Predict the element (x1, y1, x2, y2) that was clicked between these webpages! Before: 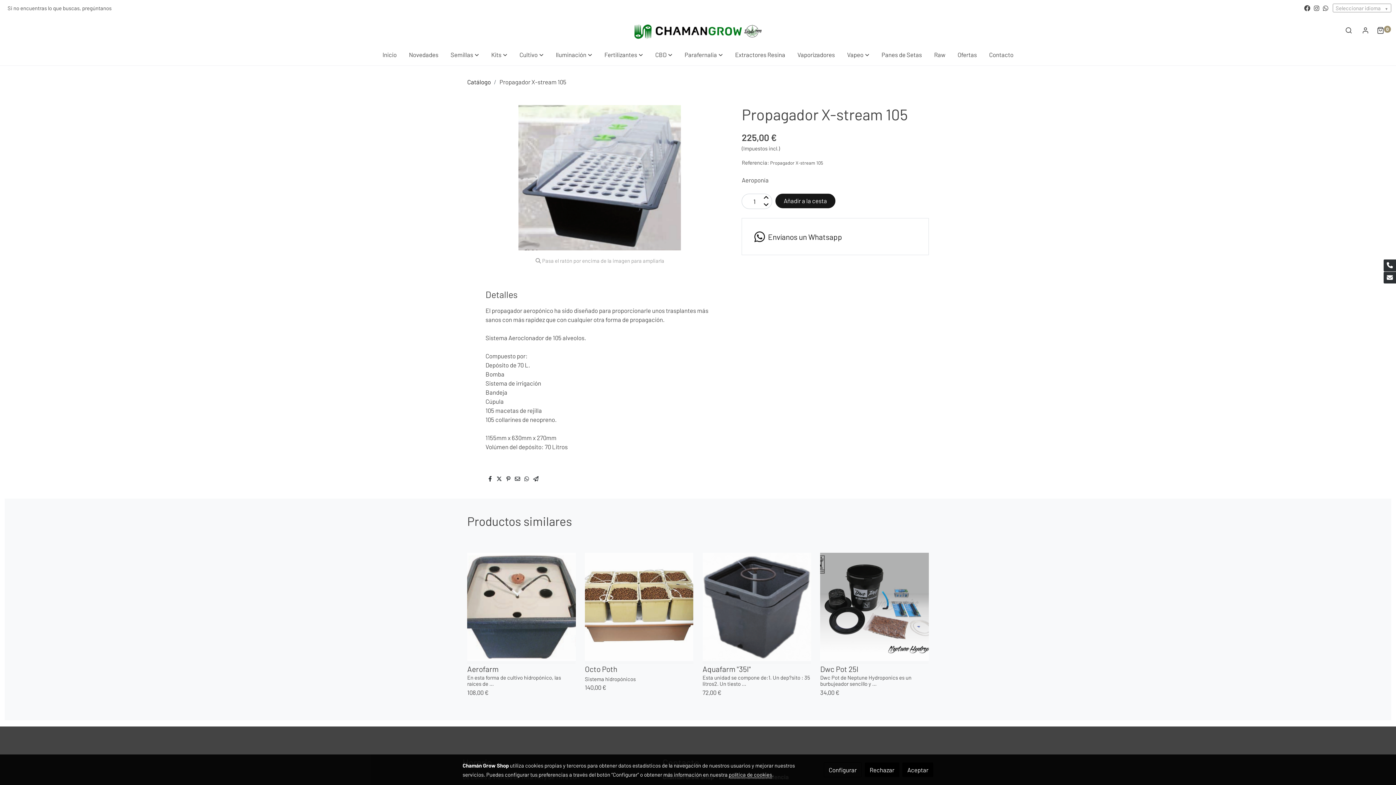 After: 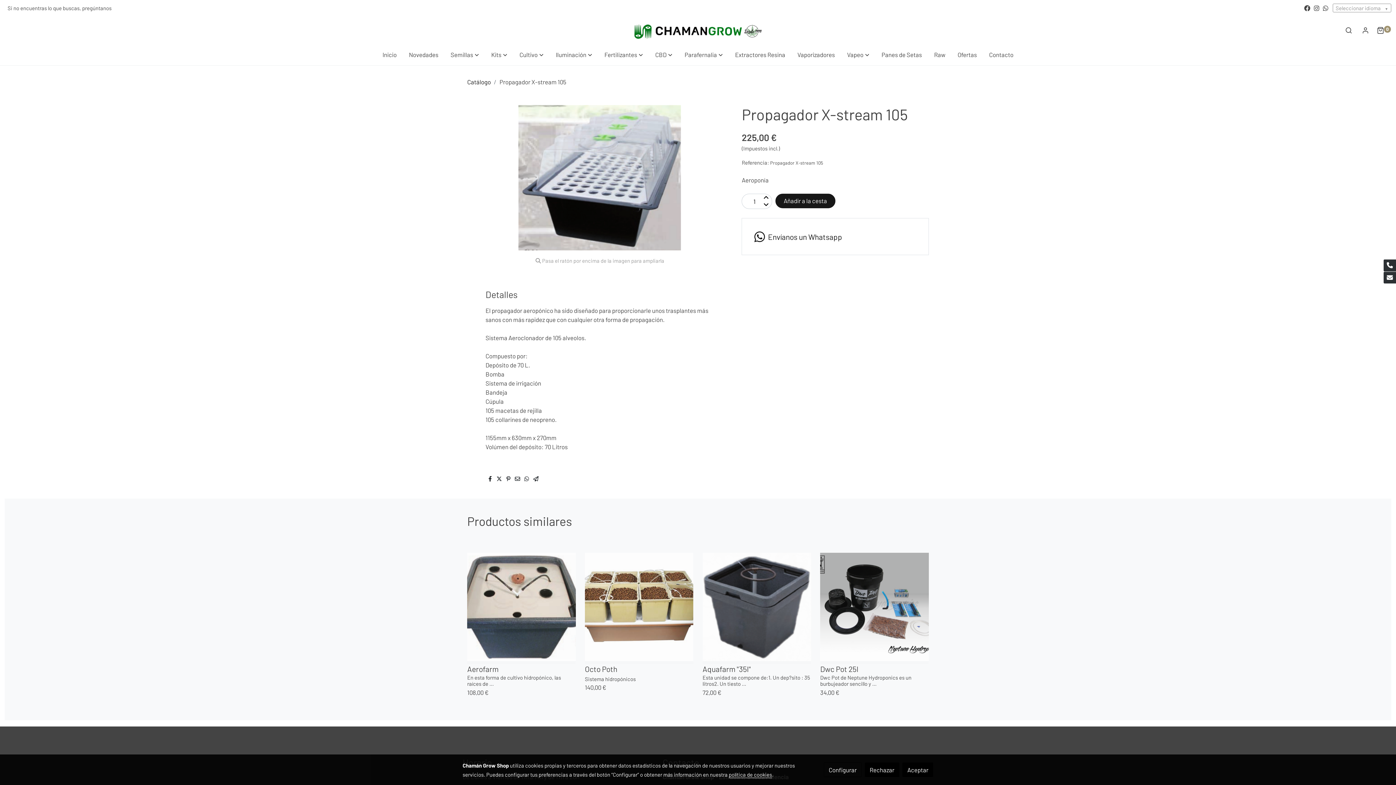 Action: bbox: (488, 474, 491, 482)